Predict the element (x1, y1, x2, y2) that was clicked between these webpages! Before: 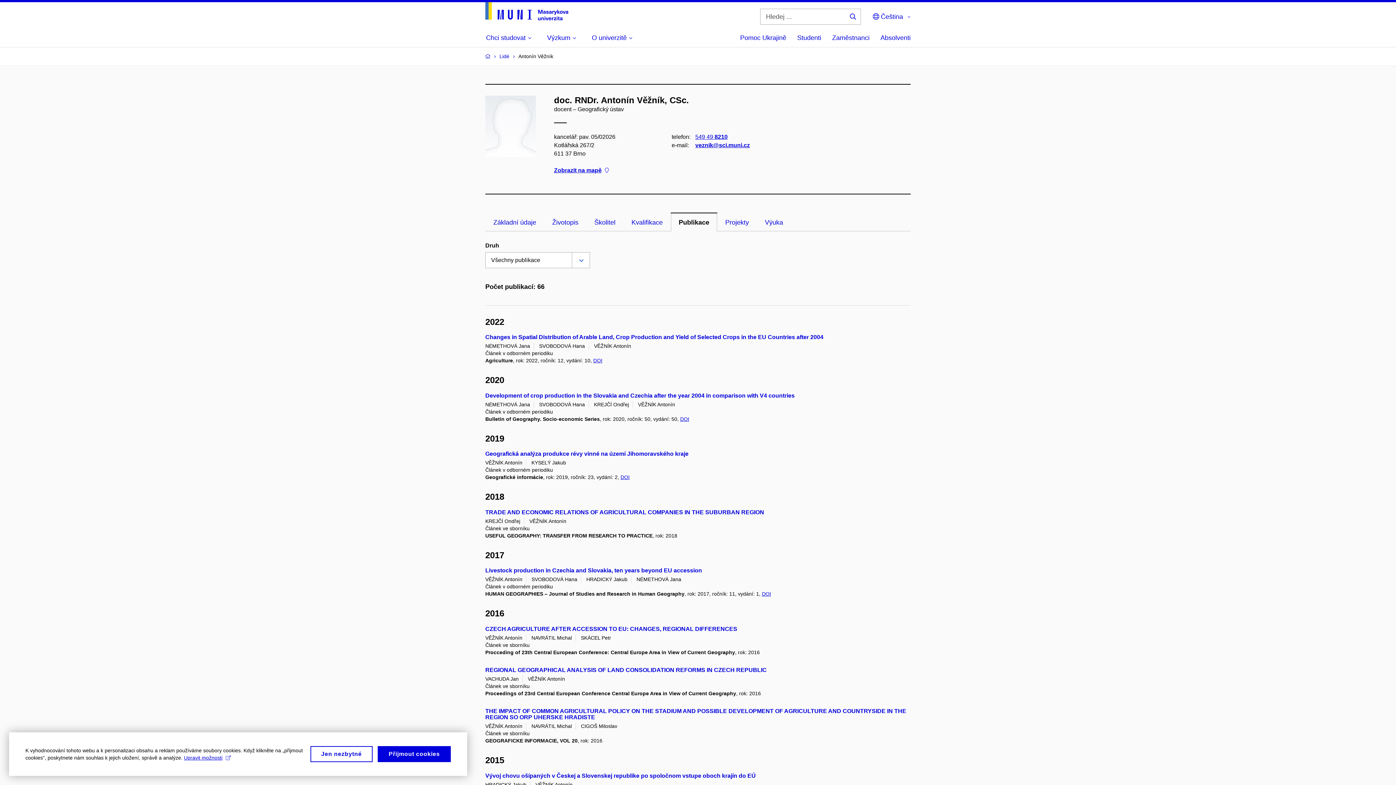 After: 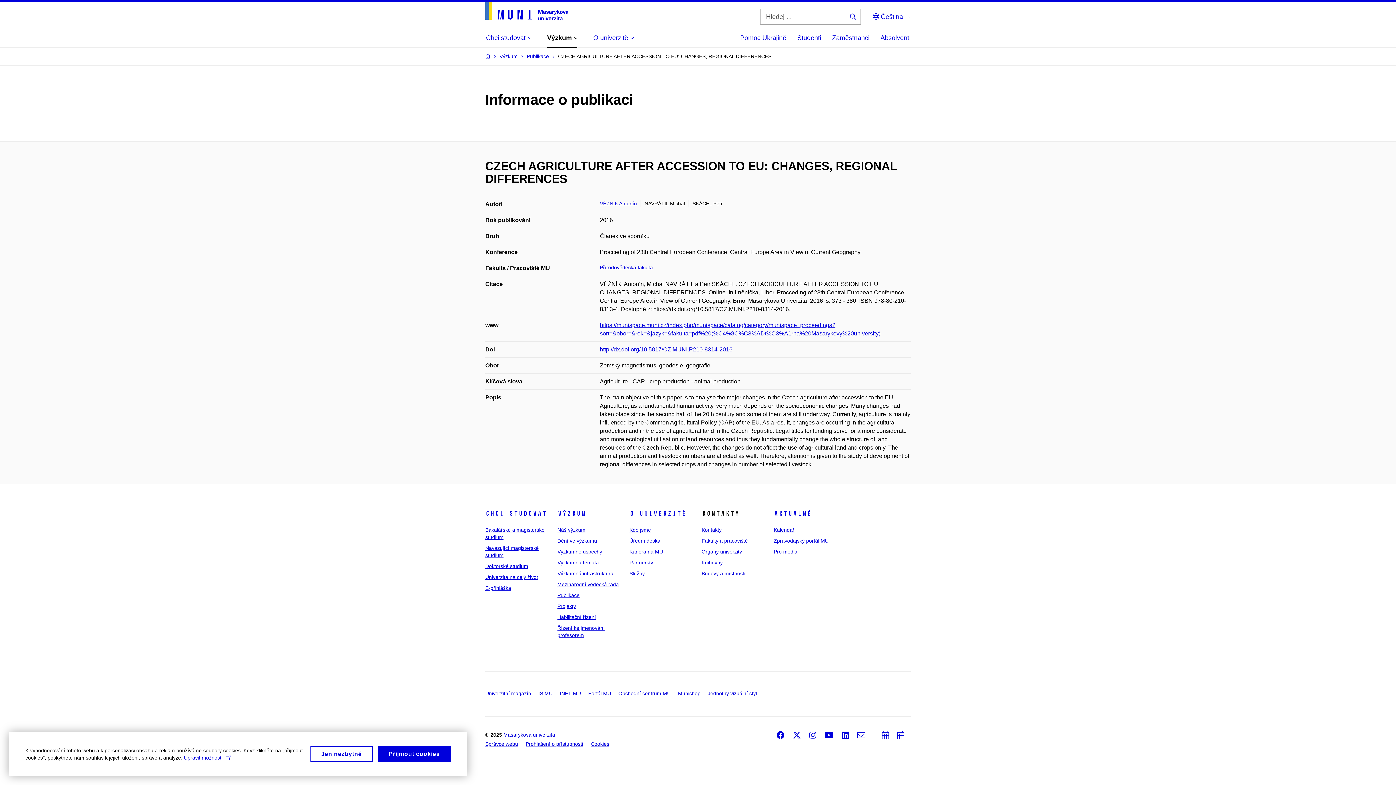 Action: bbox: (485, 626, 737, 632) label: CZECH AGRICULTURE AFTER ACCESSION TO EU: CHANGES, REGIONAL DIFFERENCES